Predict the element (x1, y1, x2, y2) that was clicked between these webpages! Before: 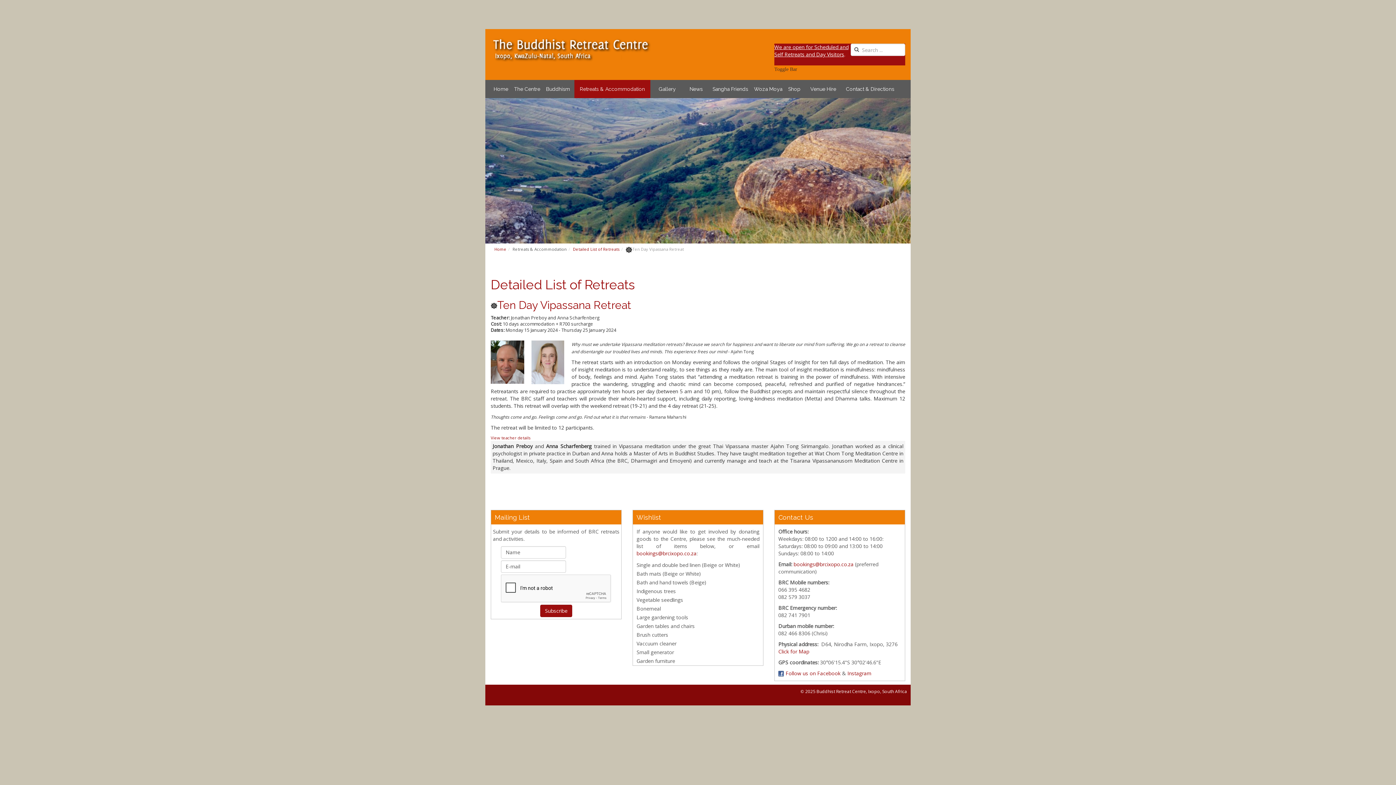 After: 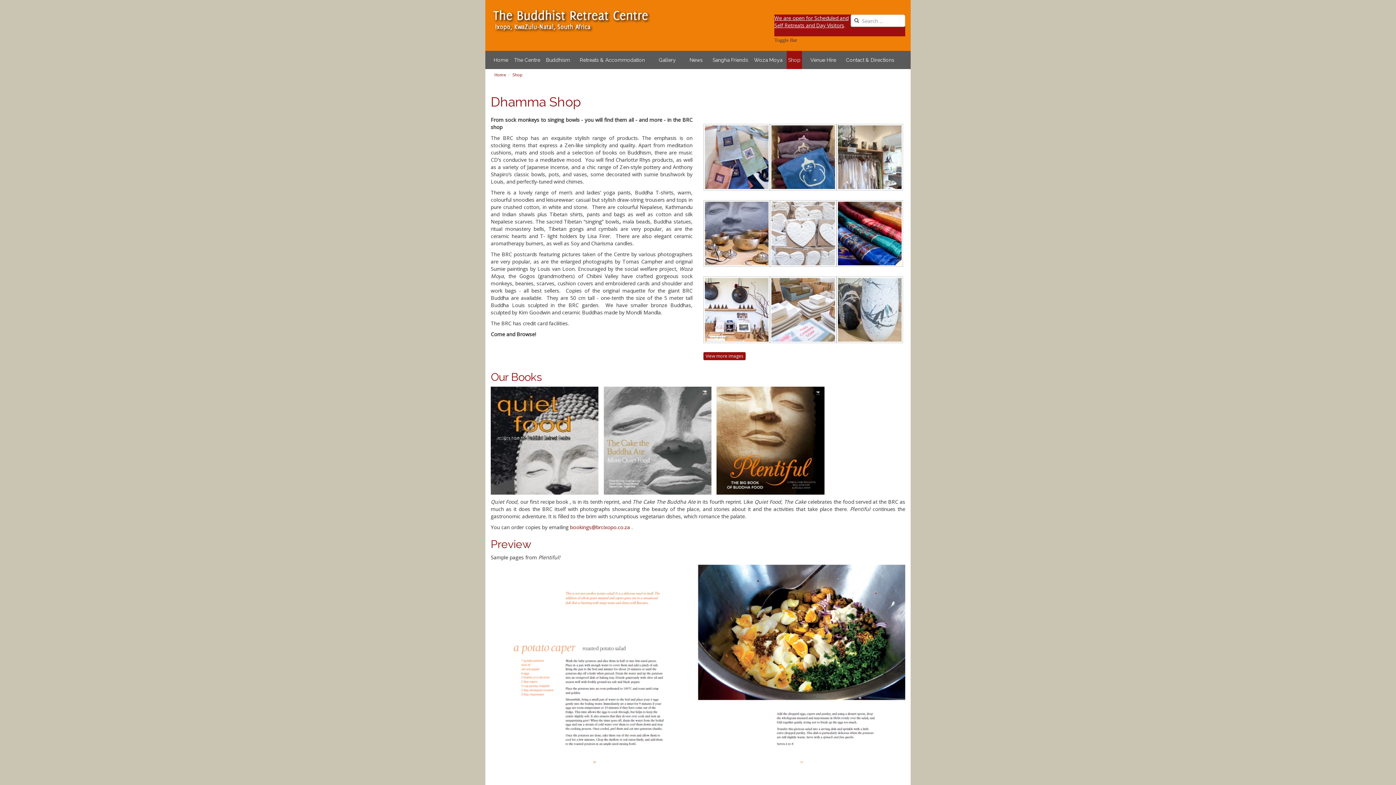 Action: bbox: (786, 80, 802, 98) label: Shop